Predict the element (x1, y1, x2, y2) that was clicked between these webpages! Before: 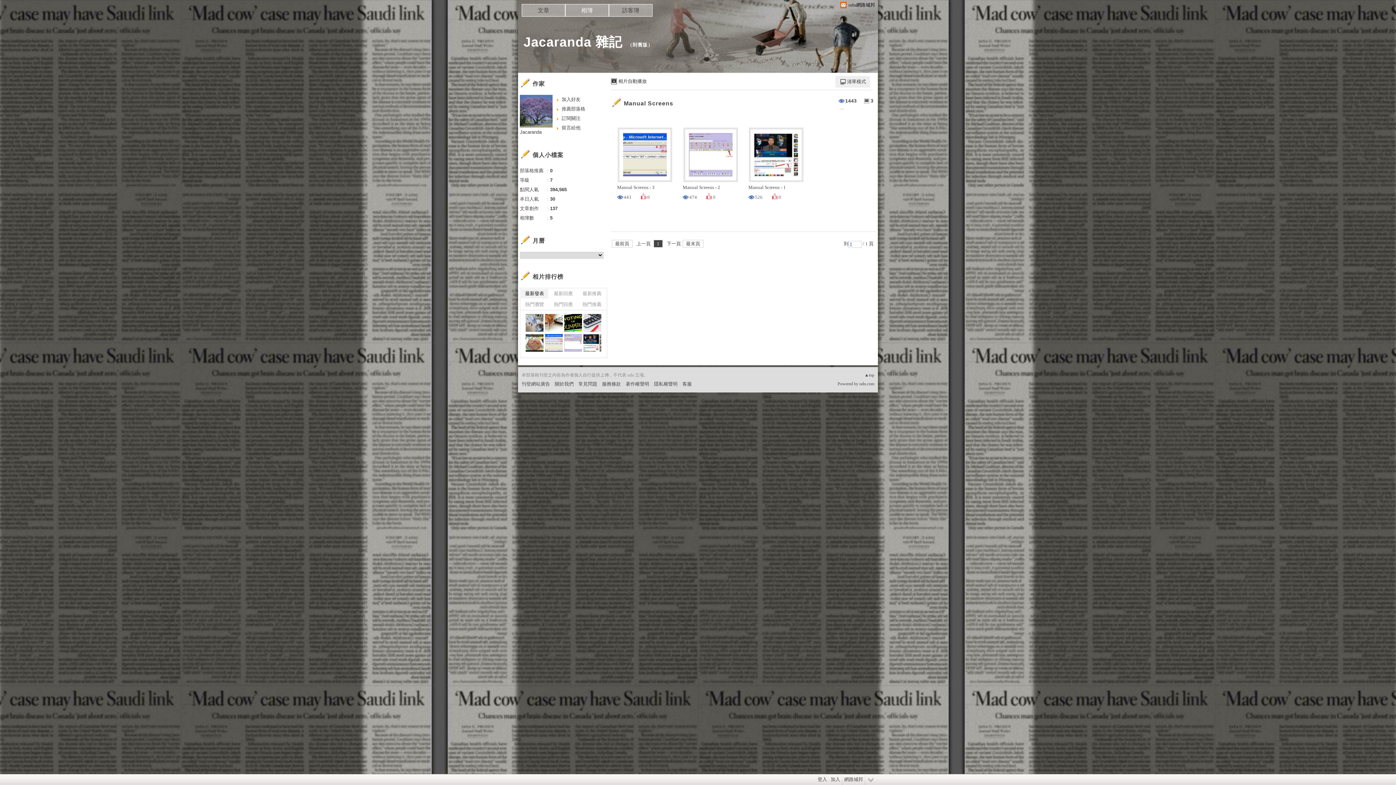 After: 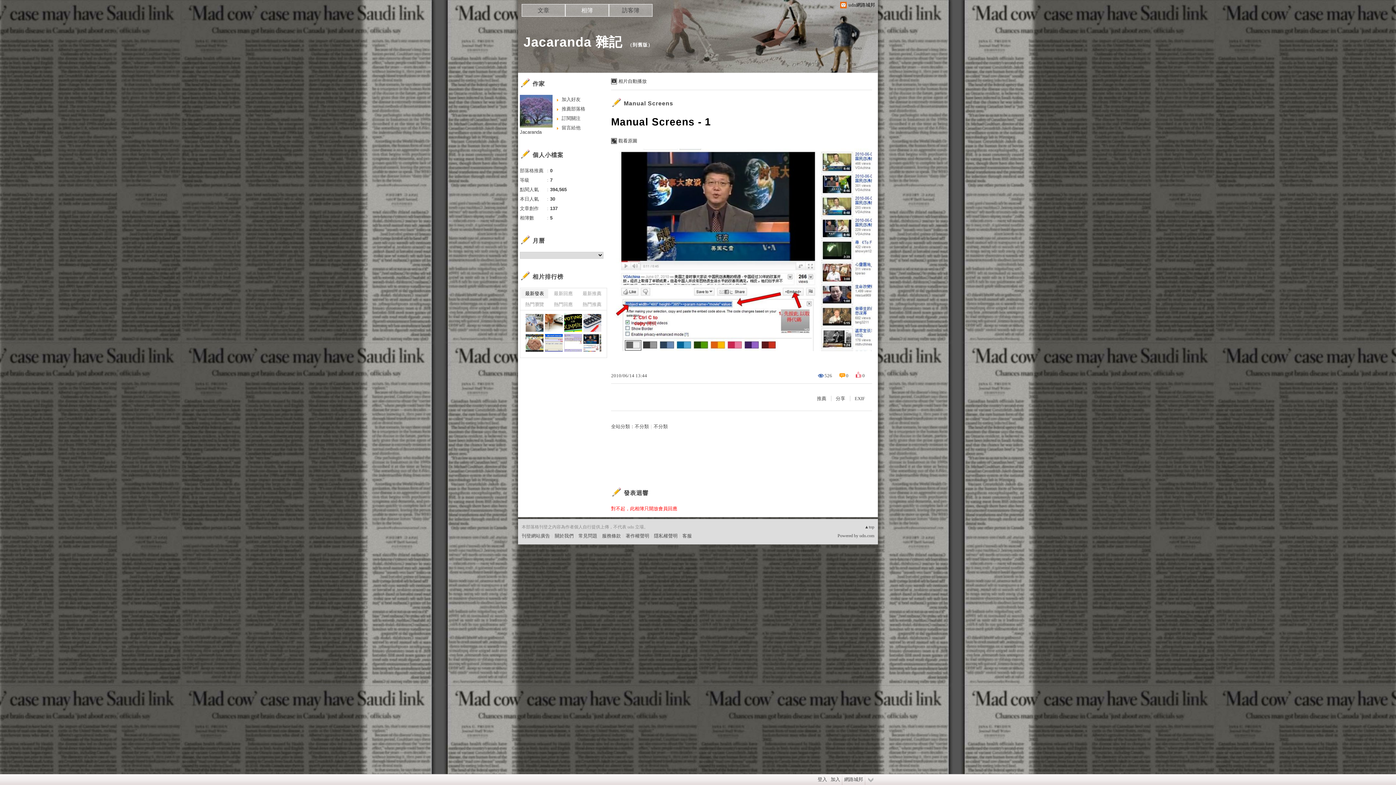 Action: bbox: (583, 334, 601, 352)